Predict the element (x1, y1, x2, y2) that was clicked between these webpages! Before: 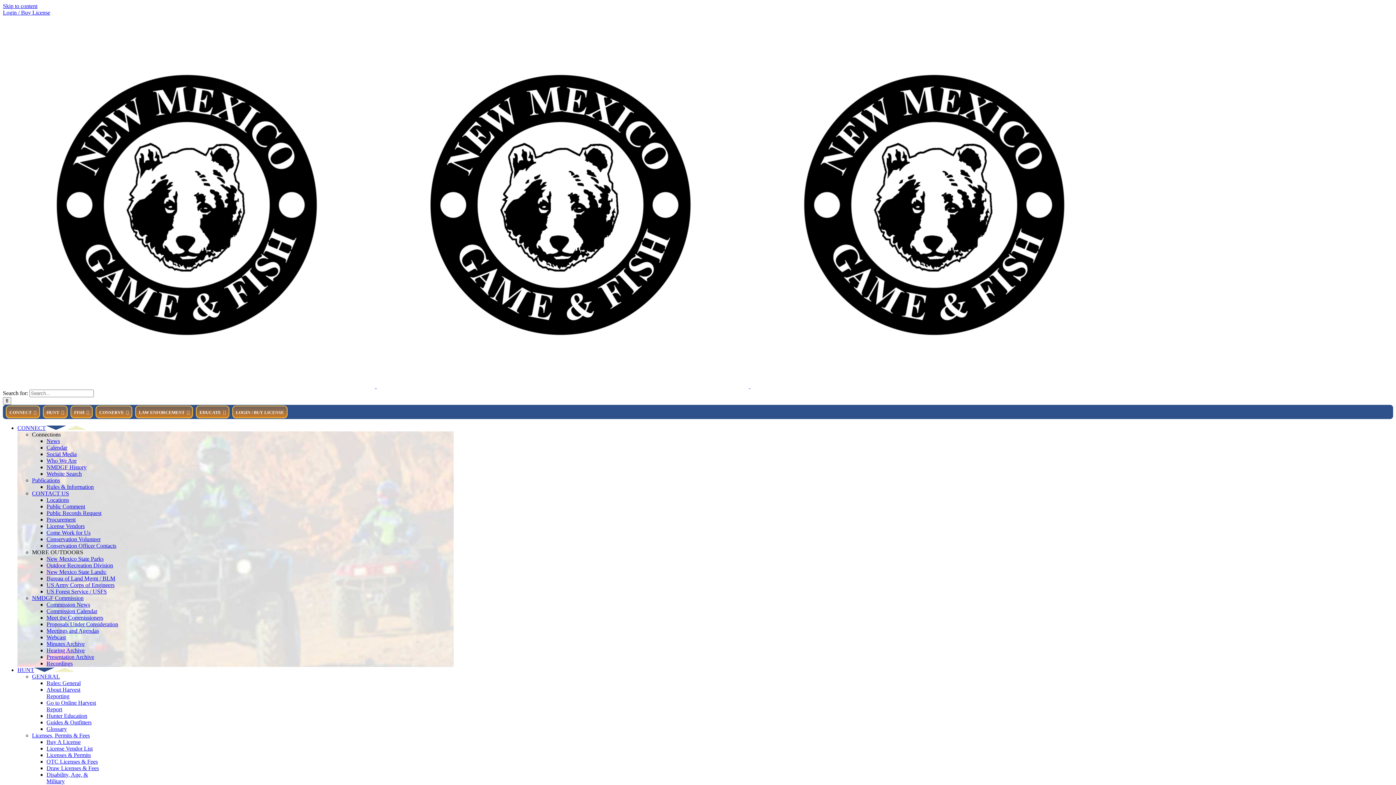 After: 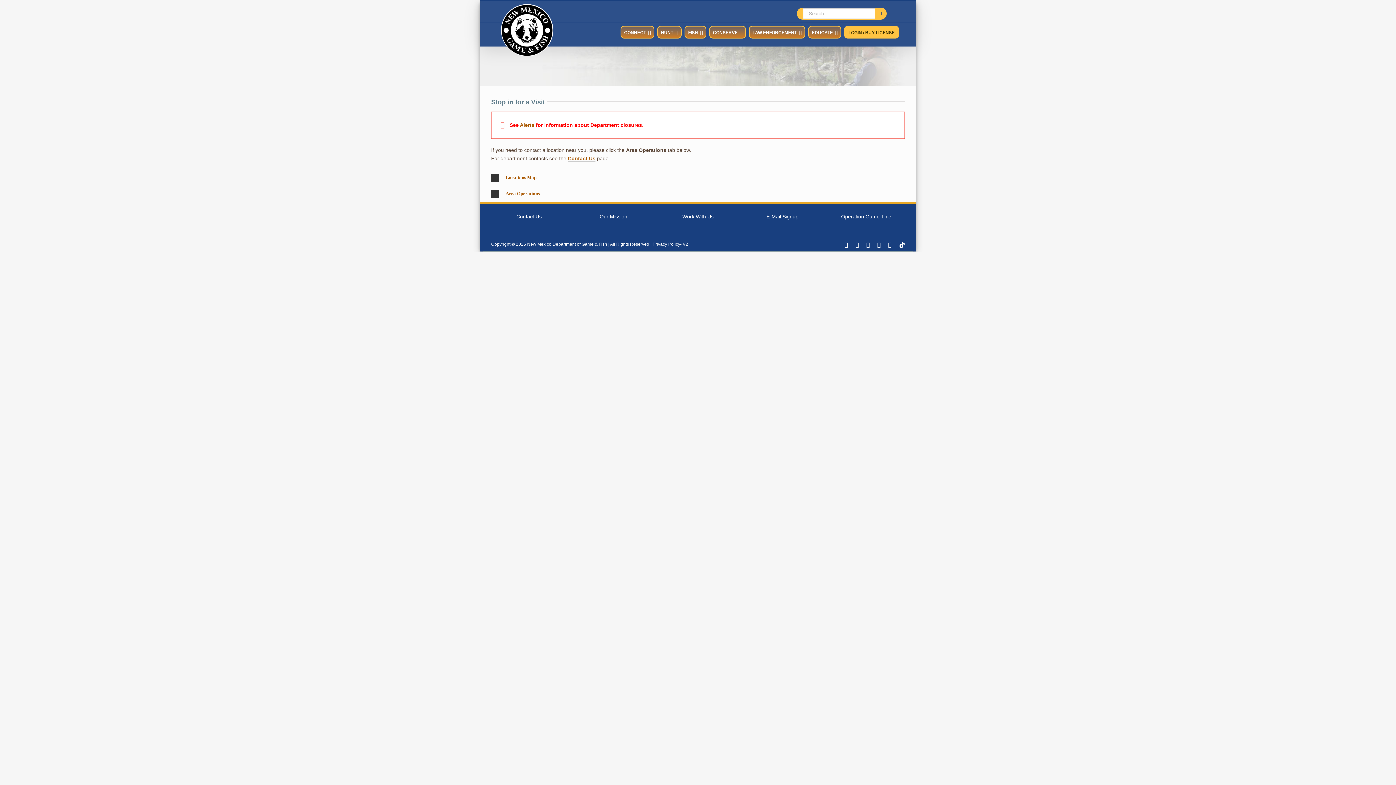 Action: label: Locations bbox: (46, 497, 69, 503)